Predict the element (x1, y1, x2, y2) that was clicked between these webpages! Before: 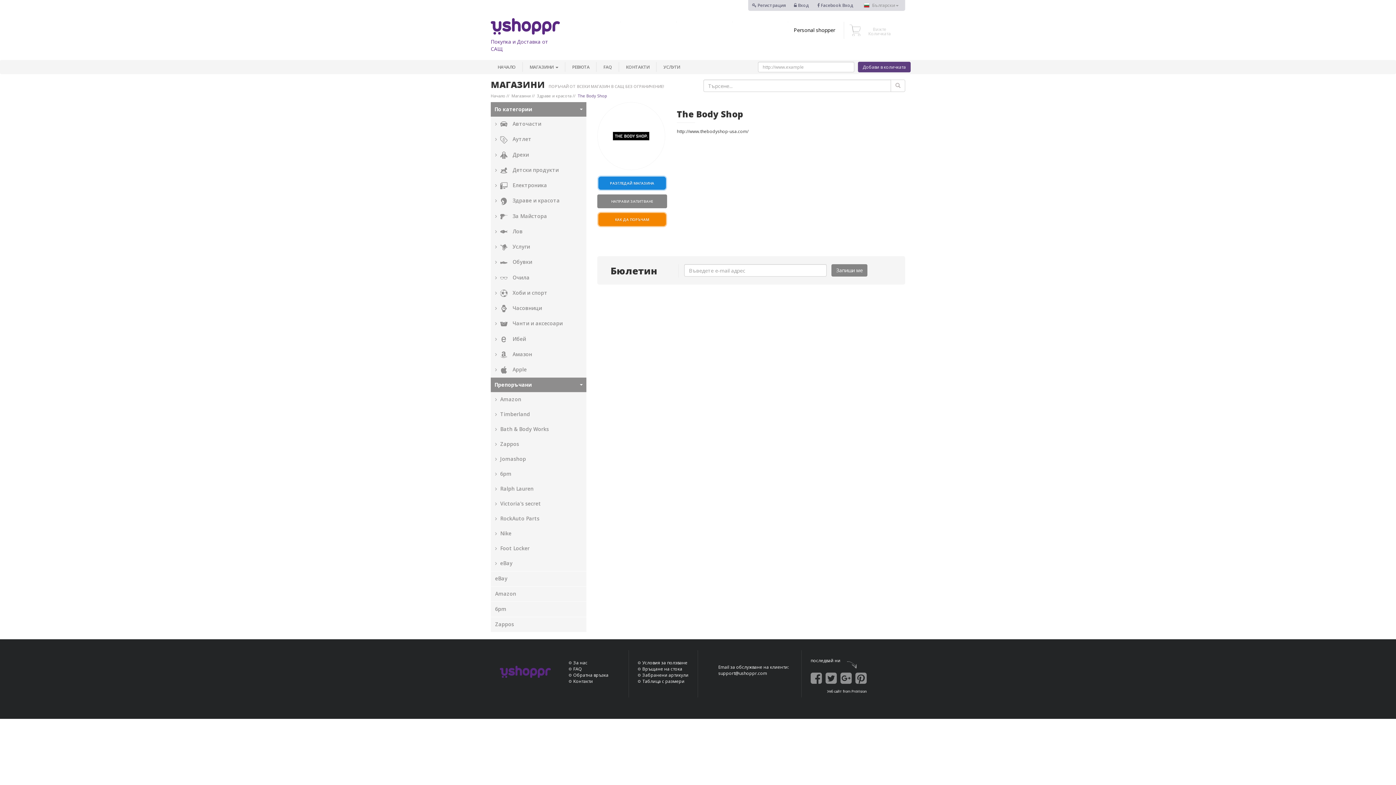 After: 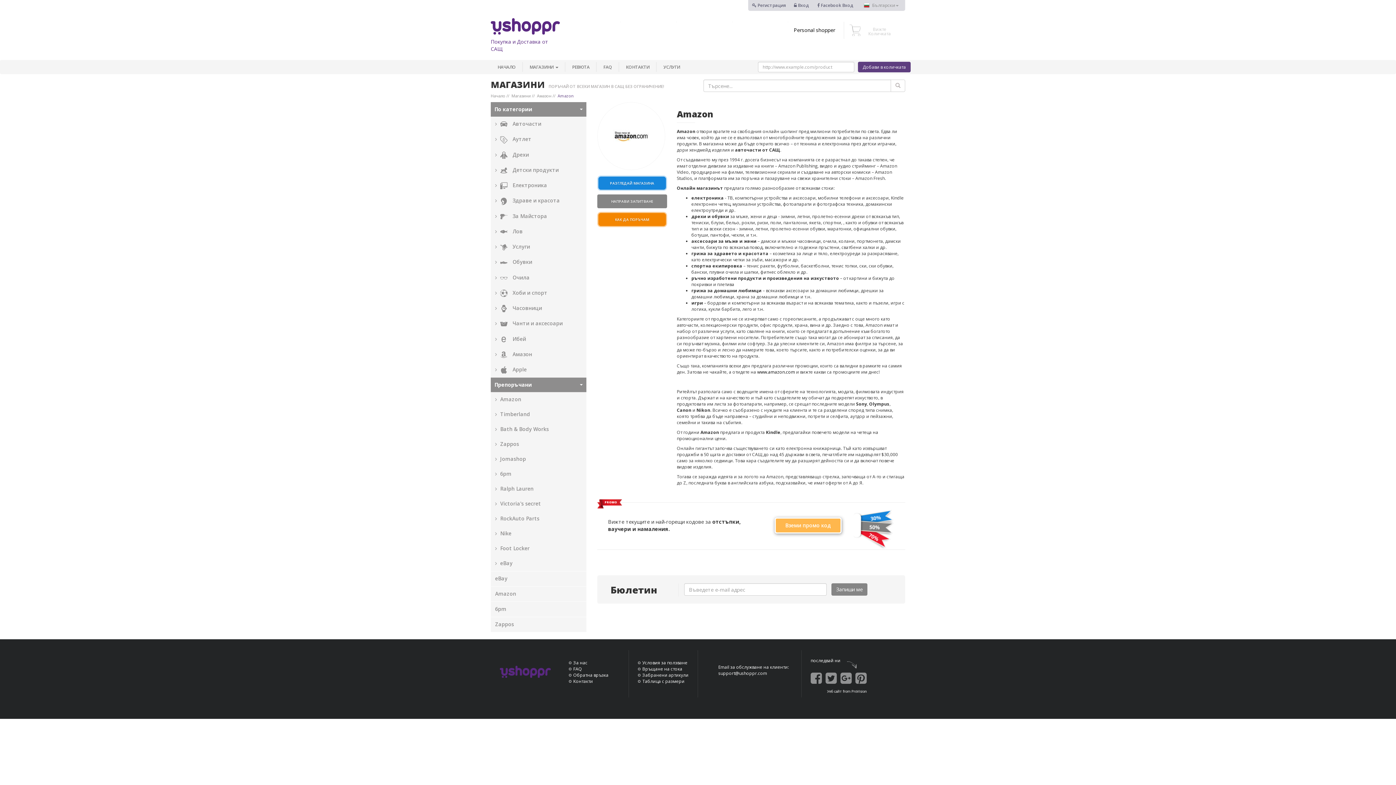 Action: bbox: (490, 586, 586, 601) label: Amazon